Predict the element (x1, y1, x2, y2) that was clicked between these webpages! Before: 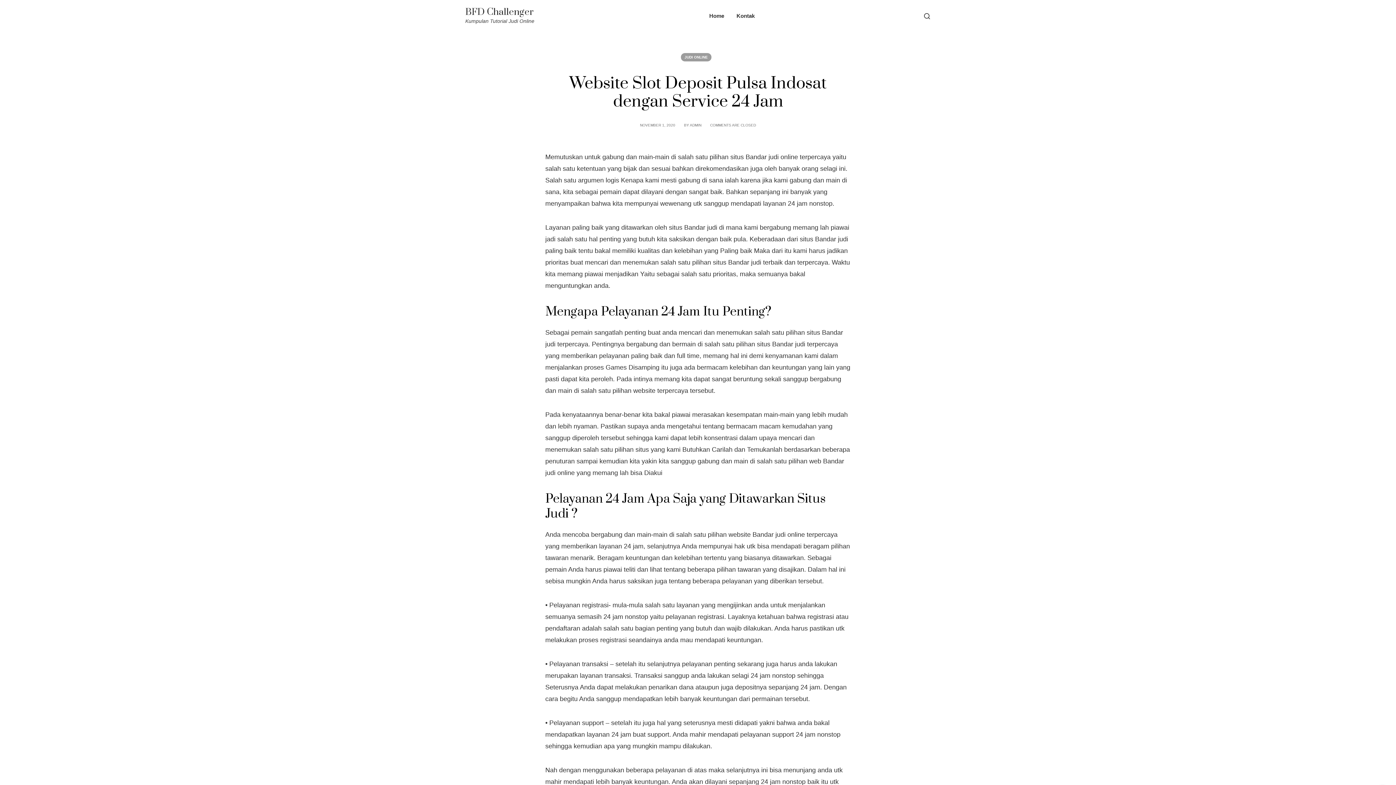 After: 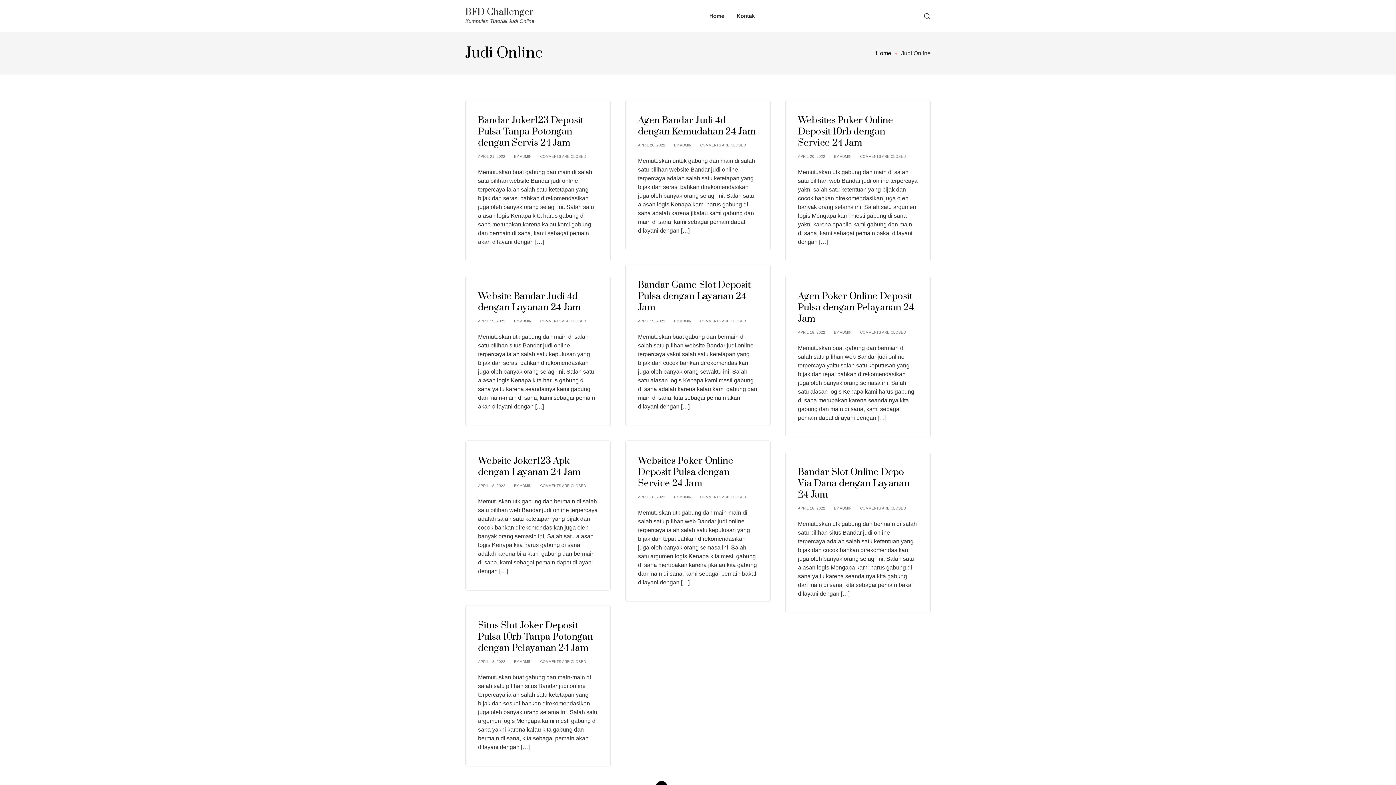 Action: label: JUDI ONLINE bbox: (681, 53, 711, 61)